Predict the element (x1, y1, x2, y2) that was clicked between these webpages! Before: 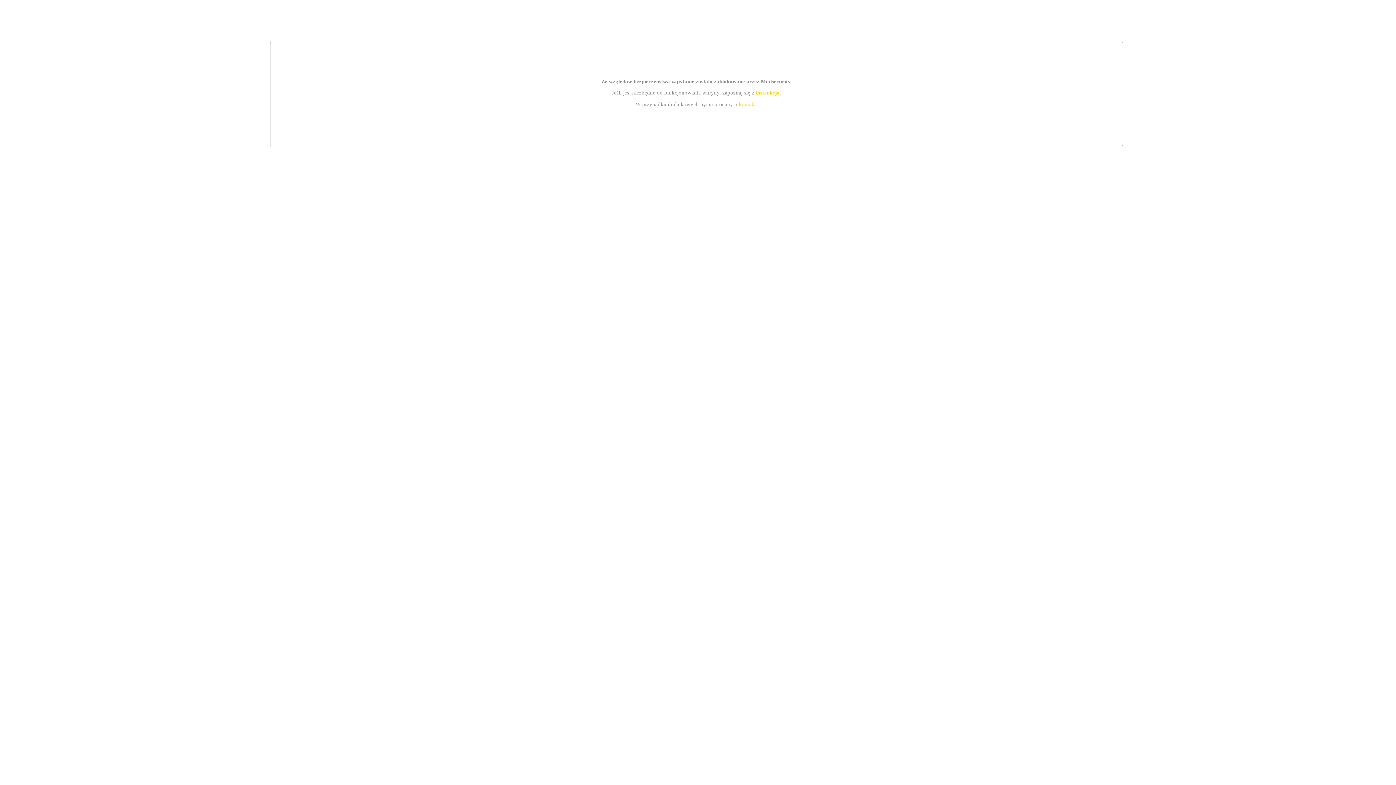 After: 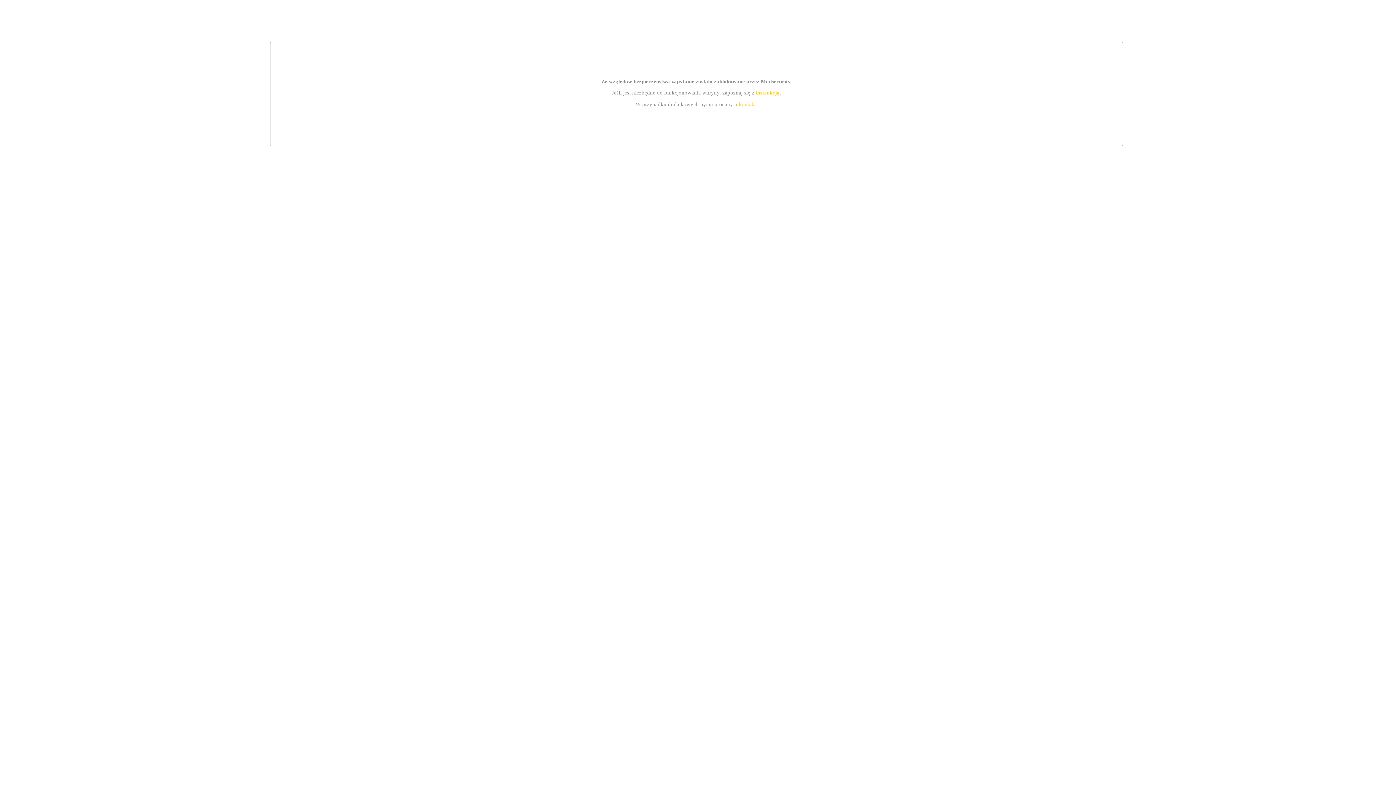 Action: bbox: (739, 101, 756, 107) label: kontakt